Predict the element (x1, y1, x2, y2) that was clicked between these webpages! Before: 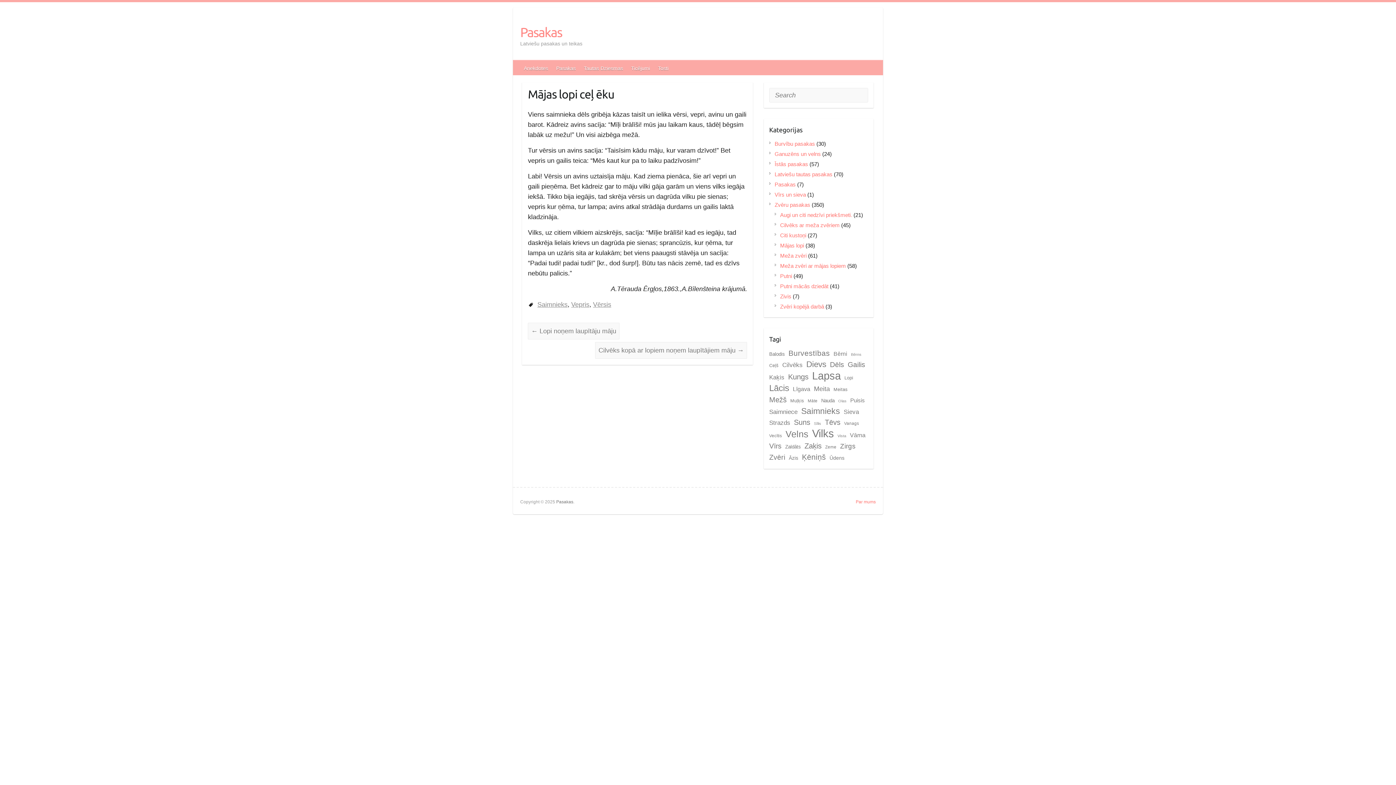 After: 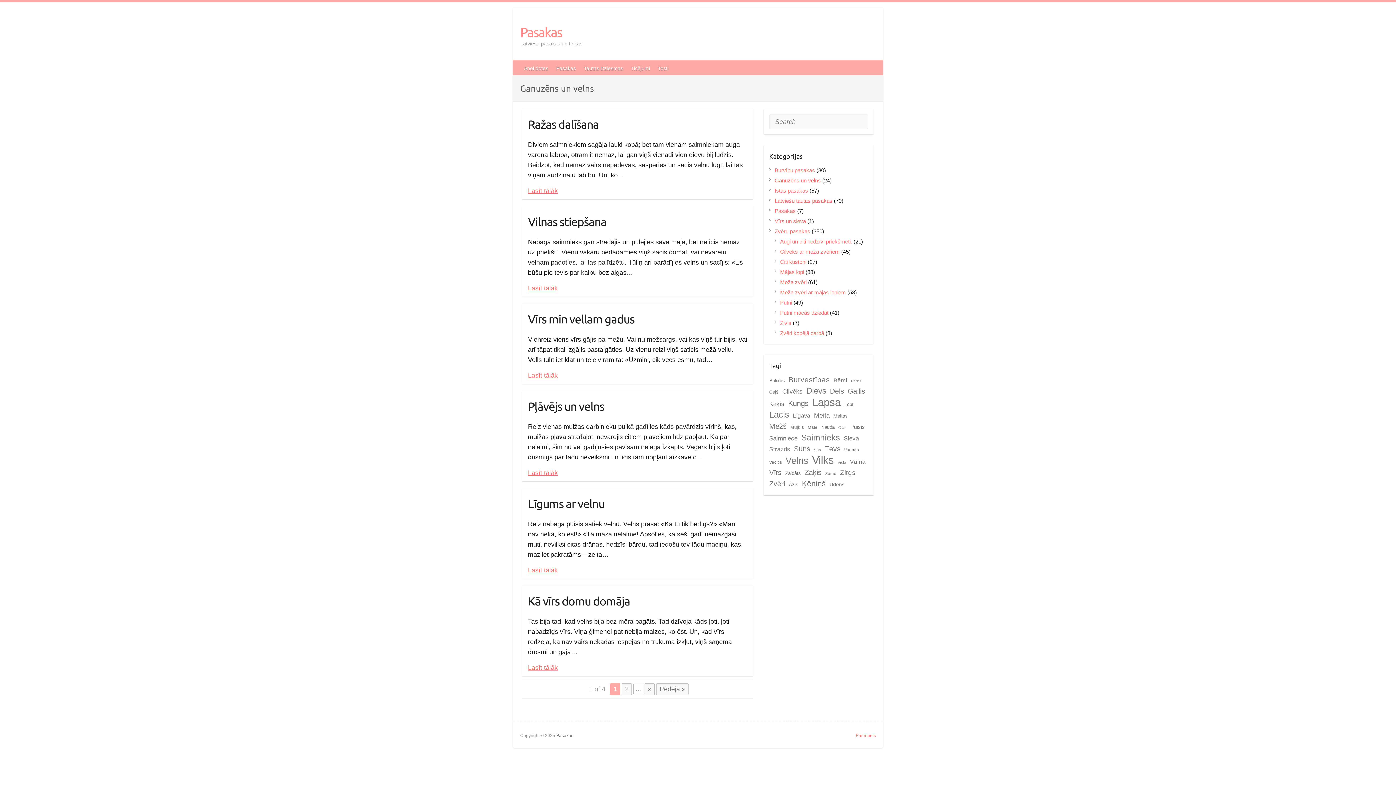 Action: bbox: (774, 150, 821, 157) label: Ganuzēns un velns